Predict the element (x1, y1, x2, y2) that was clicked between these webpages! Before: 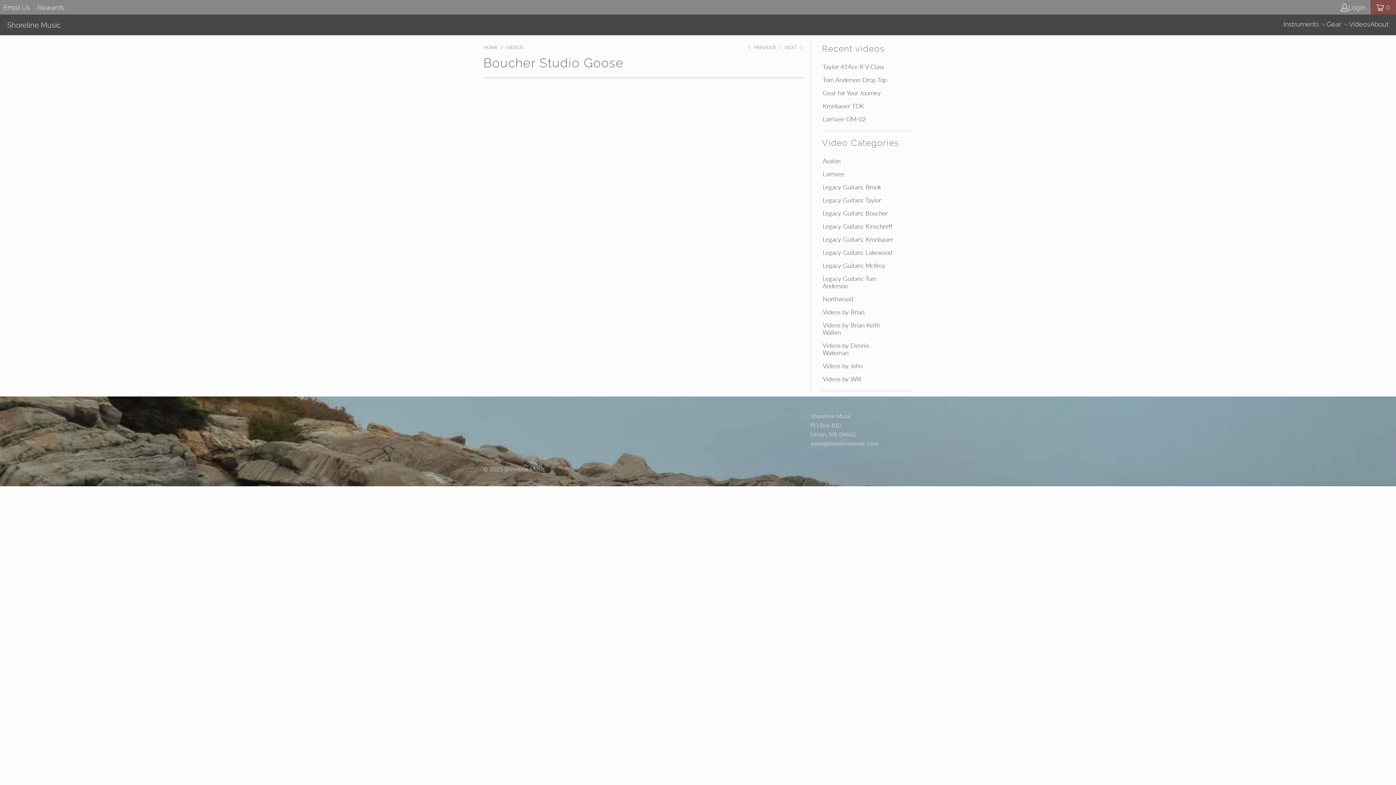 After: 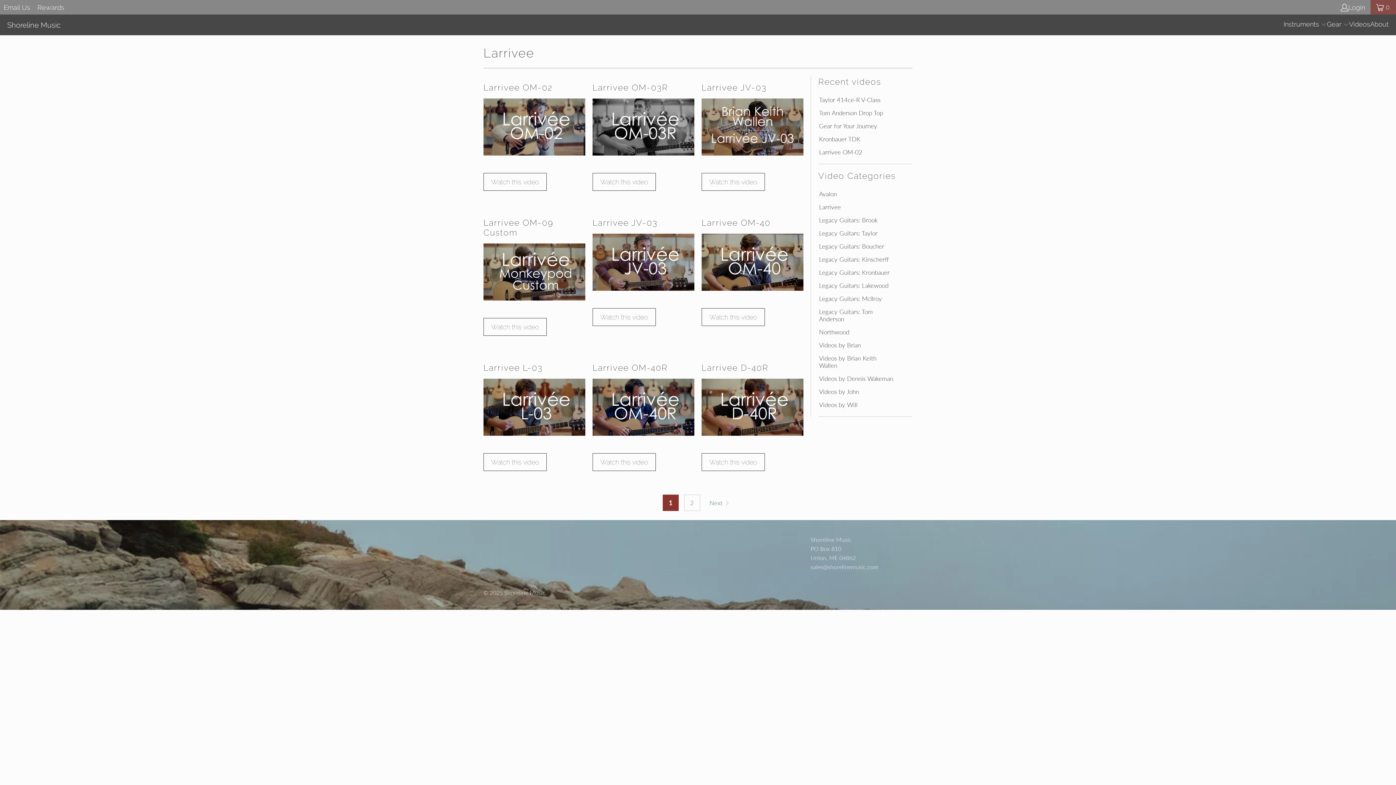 Action: label: Larrivee bbox: (822, 170, 844, 177)